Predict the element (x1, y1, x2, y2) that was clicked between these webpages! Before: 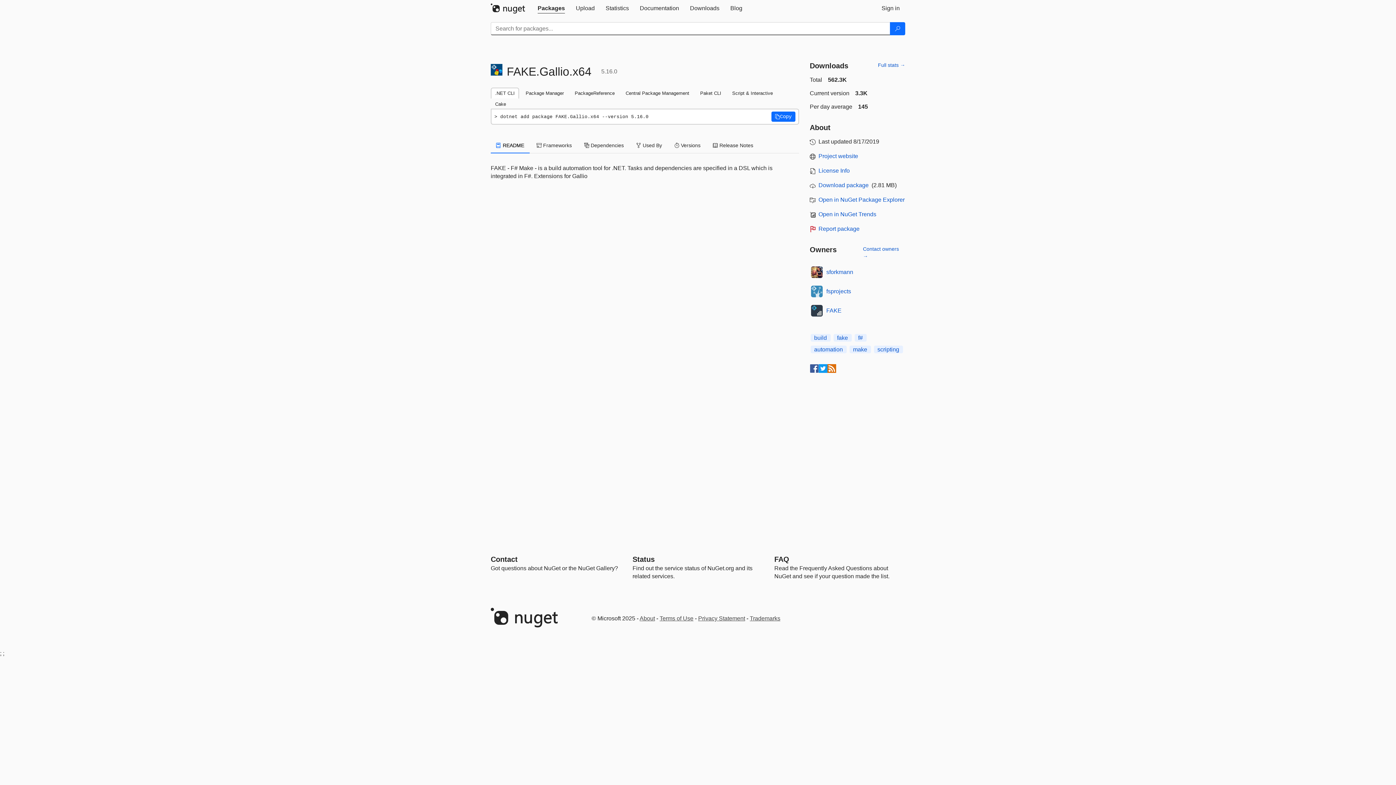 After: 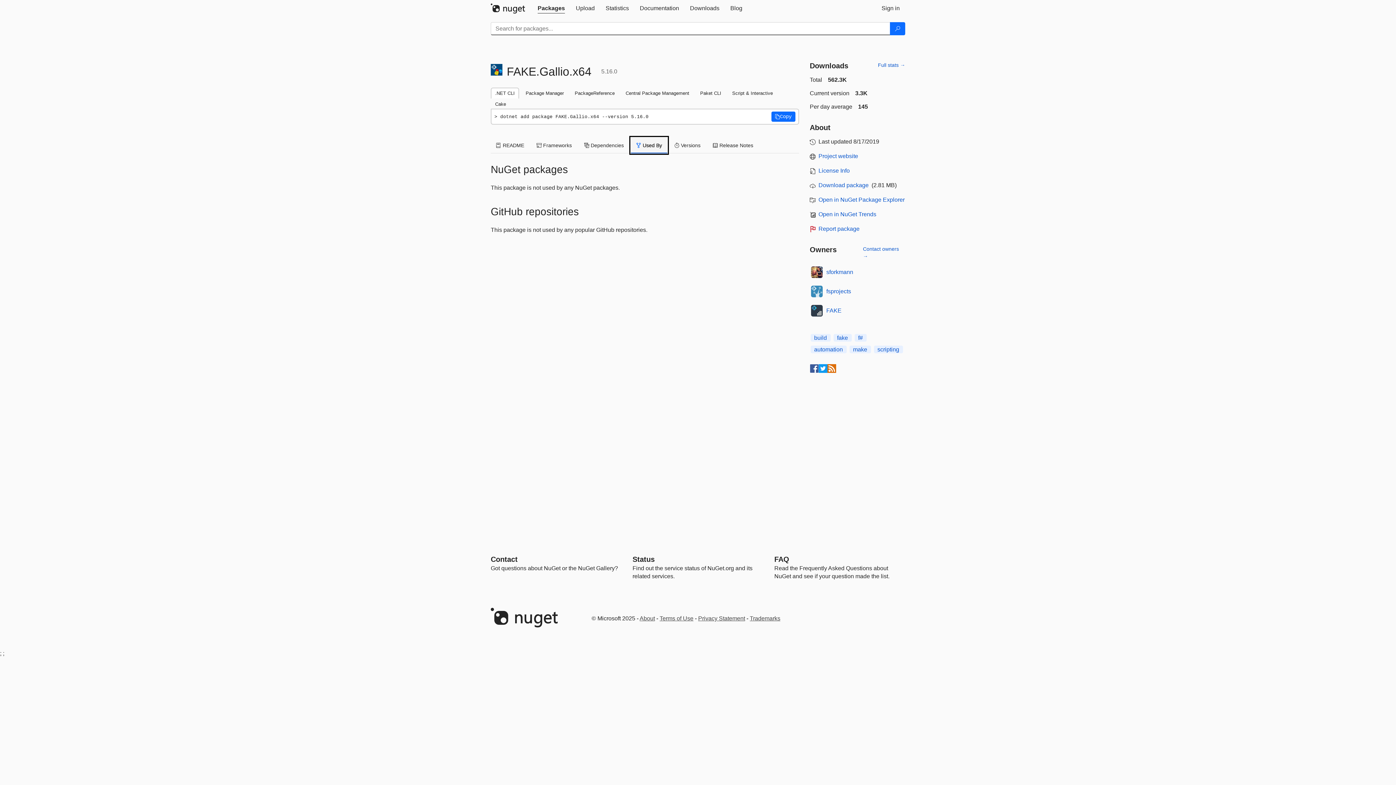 Action: label:  Used By bbox: (630, 137, 667, 153)